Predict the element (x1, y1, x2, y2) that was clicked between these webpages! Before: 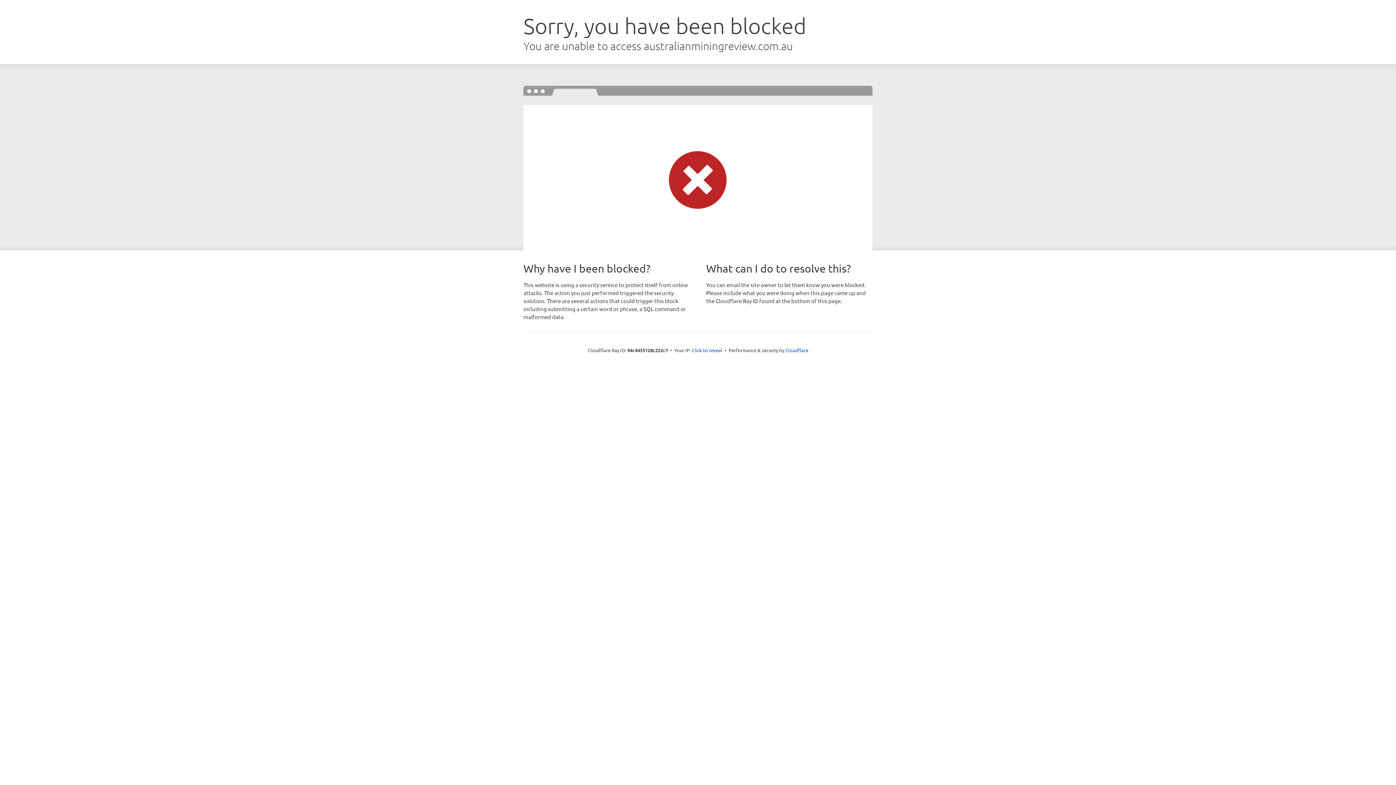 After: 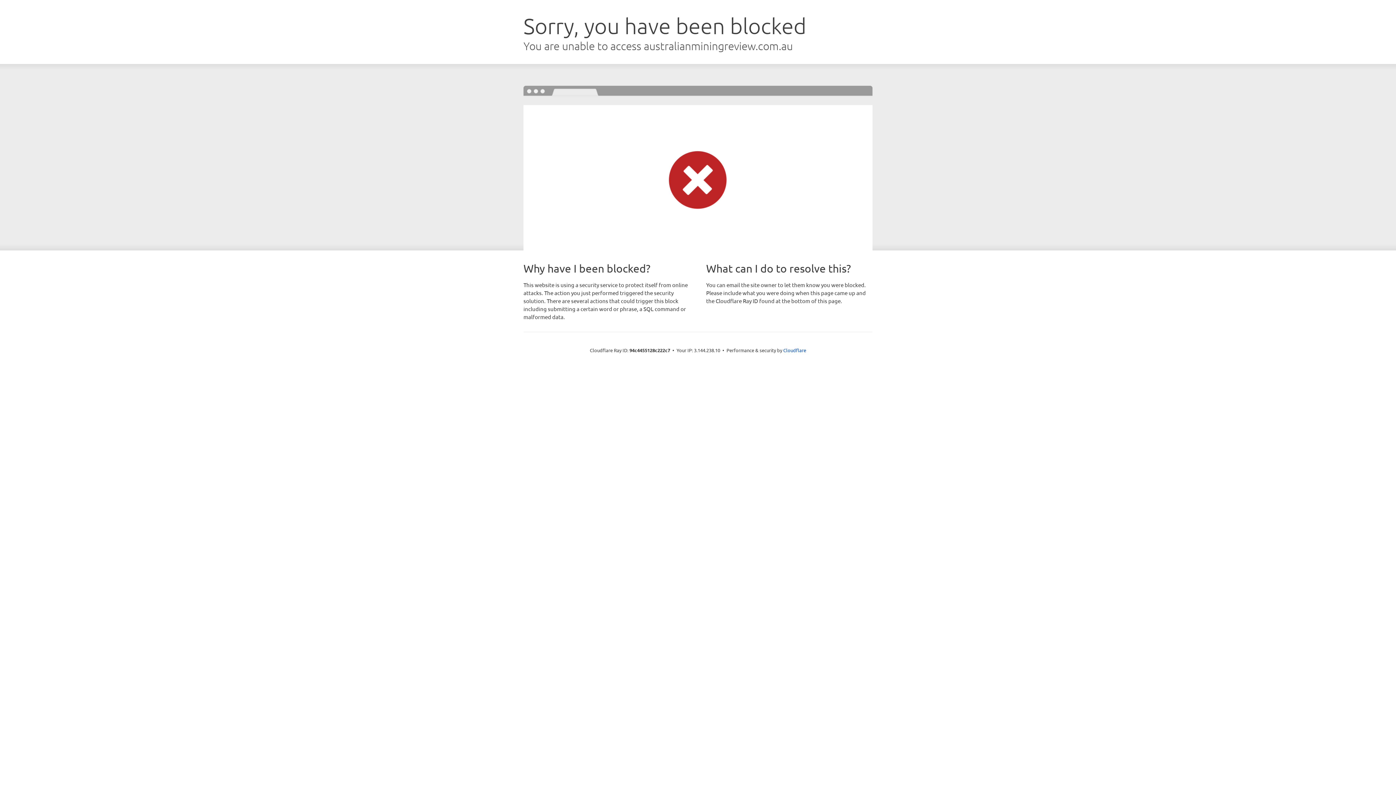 Action: bbox: (692, 346, 722, 353) label: Click to reveal